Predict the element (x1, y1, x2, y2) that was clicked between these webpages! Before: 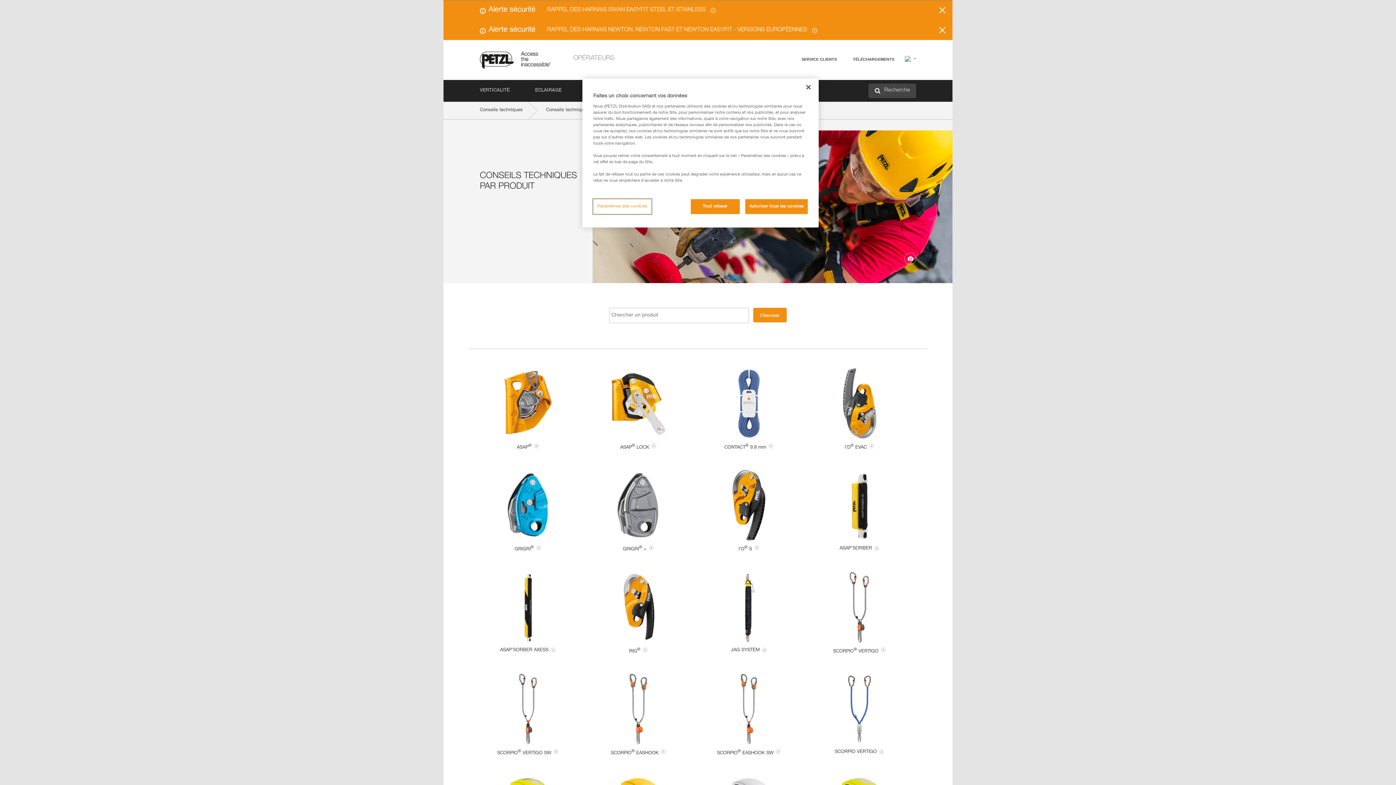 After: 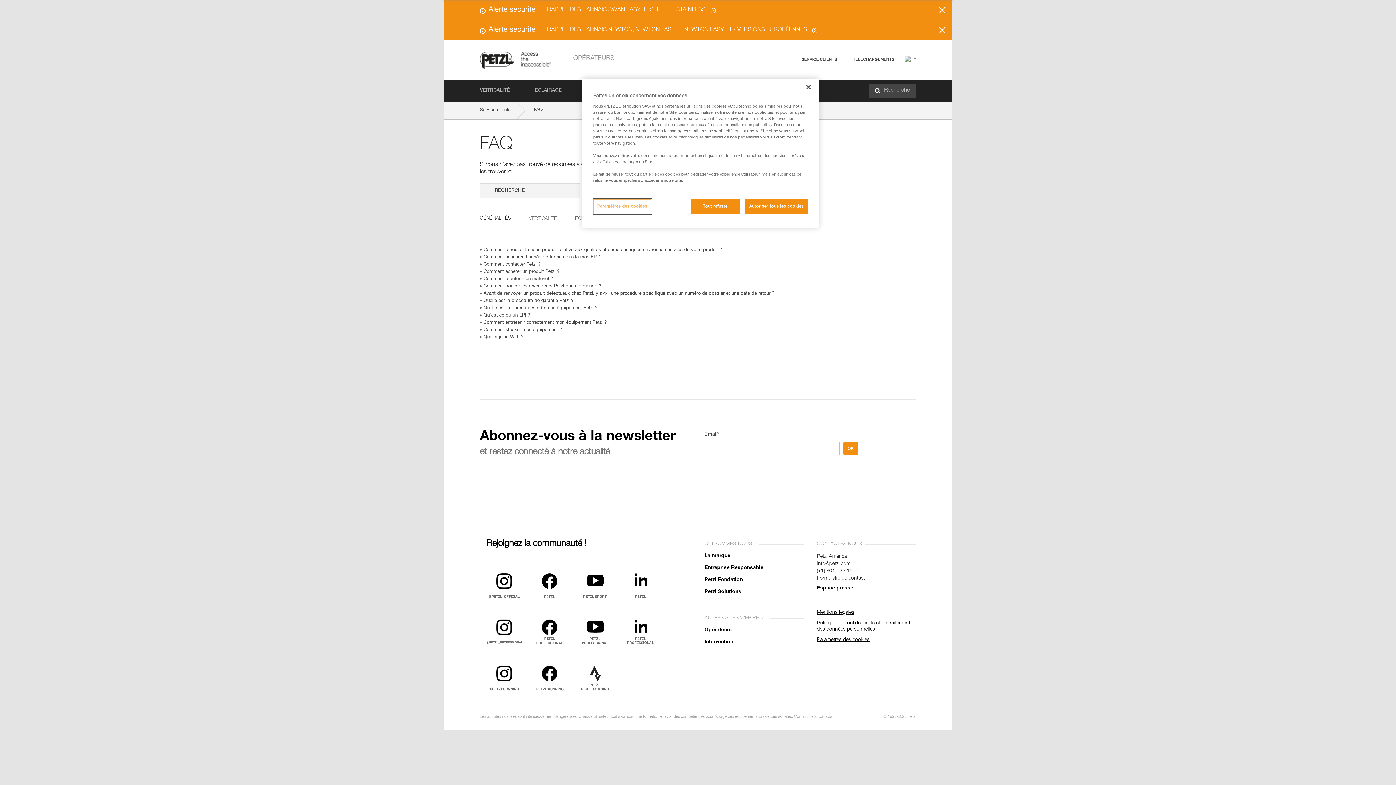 Action: bbox: (779, 74, 789, 79) label: FAQ